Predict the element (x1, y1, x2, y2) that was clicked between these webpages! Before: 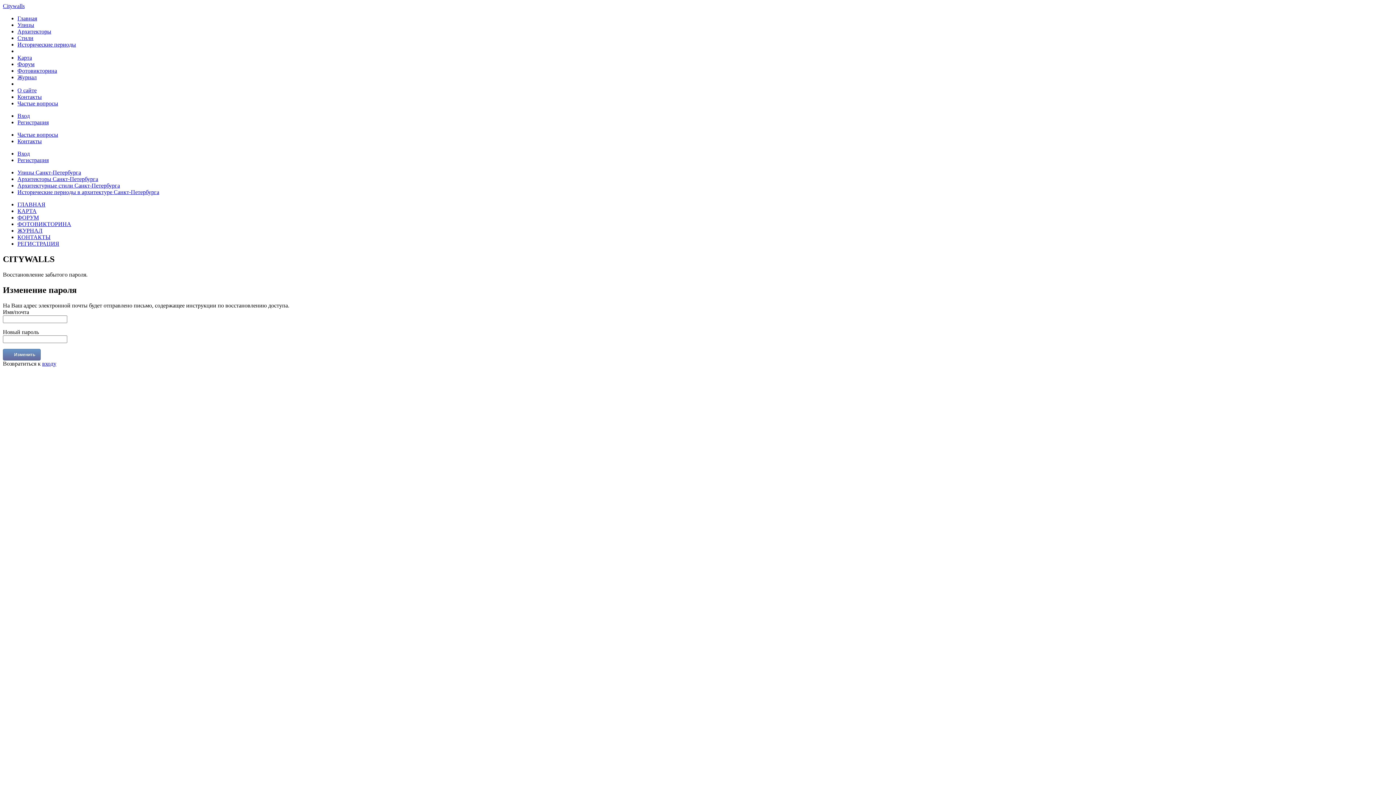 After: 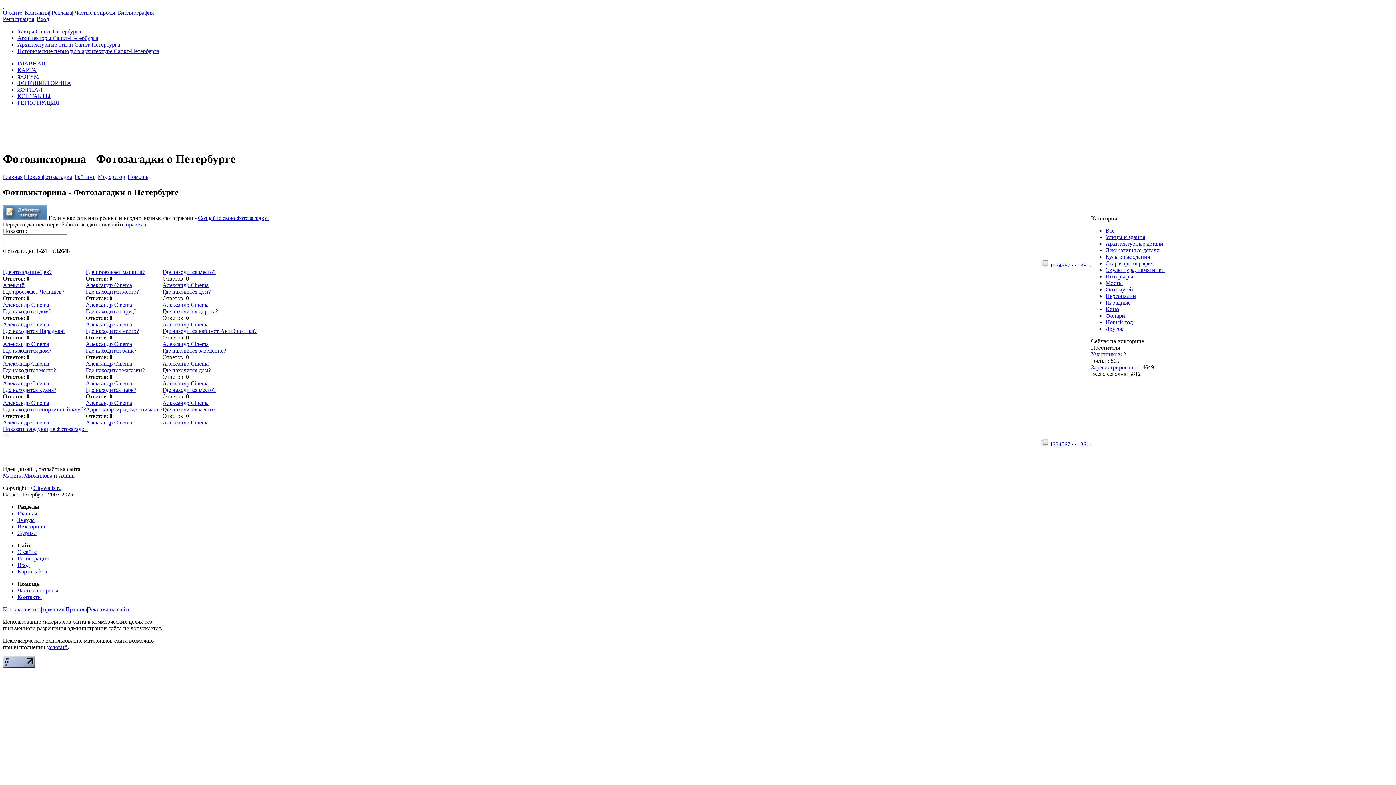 Action: label: ФОТОВИКТОРИНА bbox: (17, 221, 71, 227)